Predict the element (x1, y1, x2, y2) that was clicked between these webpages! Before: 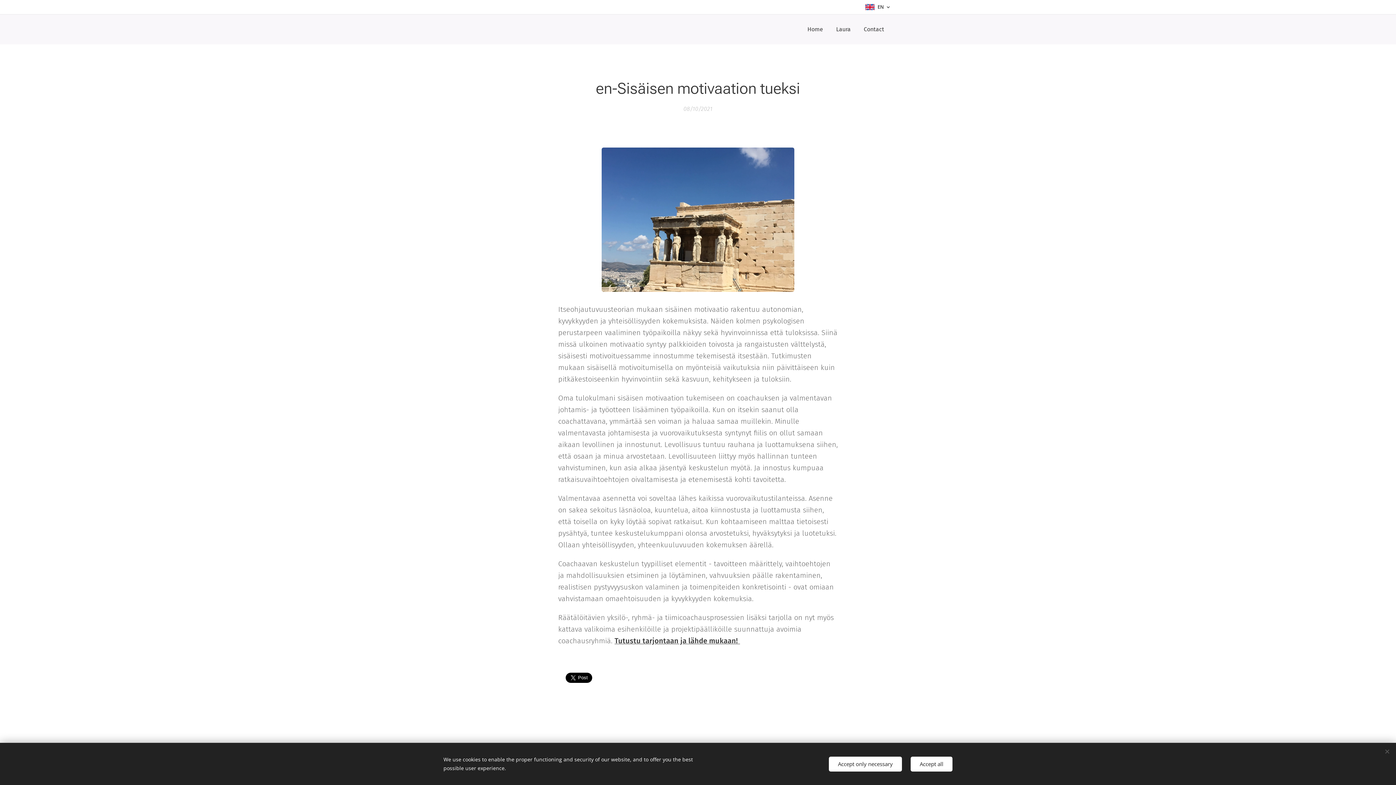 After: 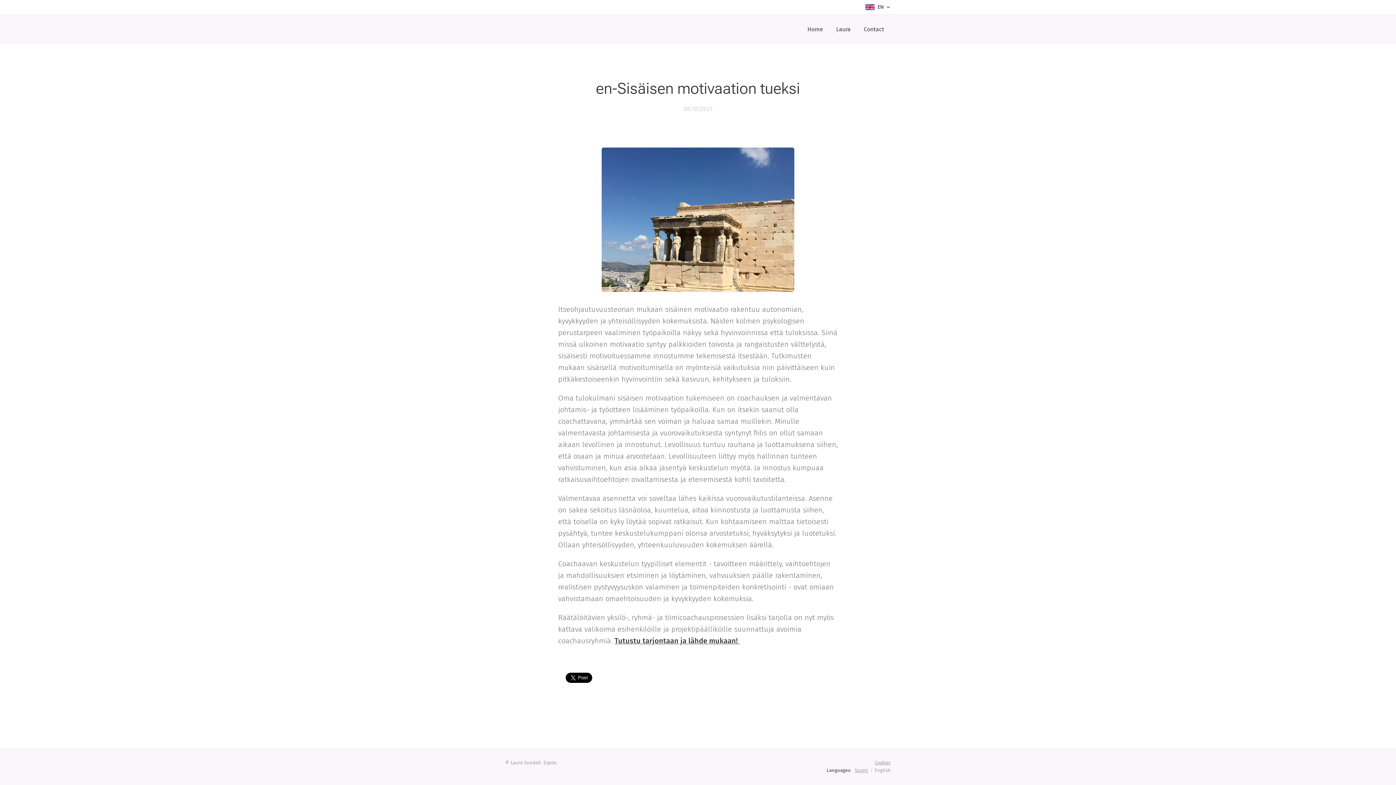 Action: bbox: (910, 756, 952, 771) label: Accept all